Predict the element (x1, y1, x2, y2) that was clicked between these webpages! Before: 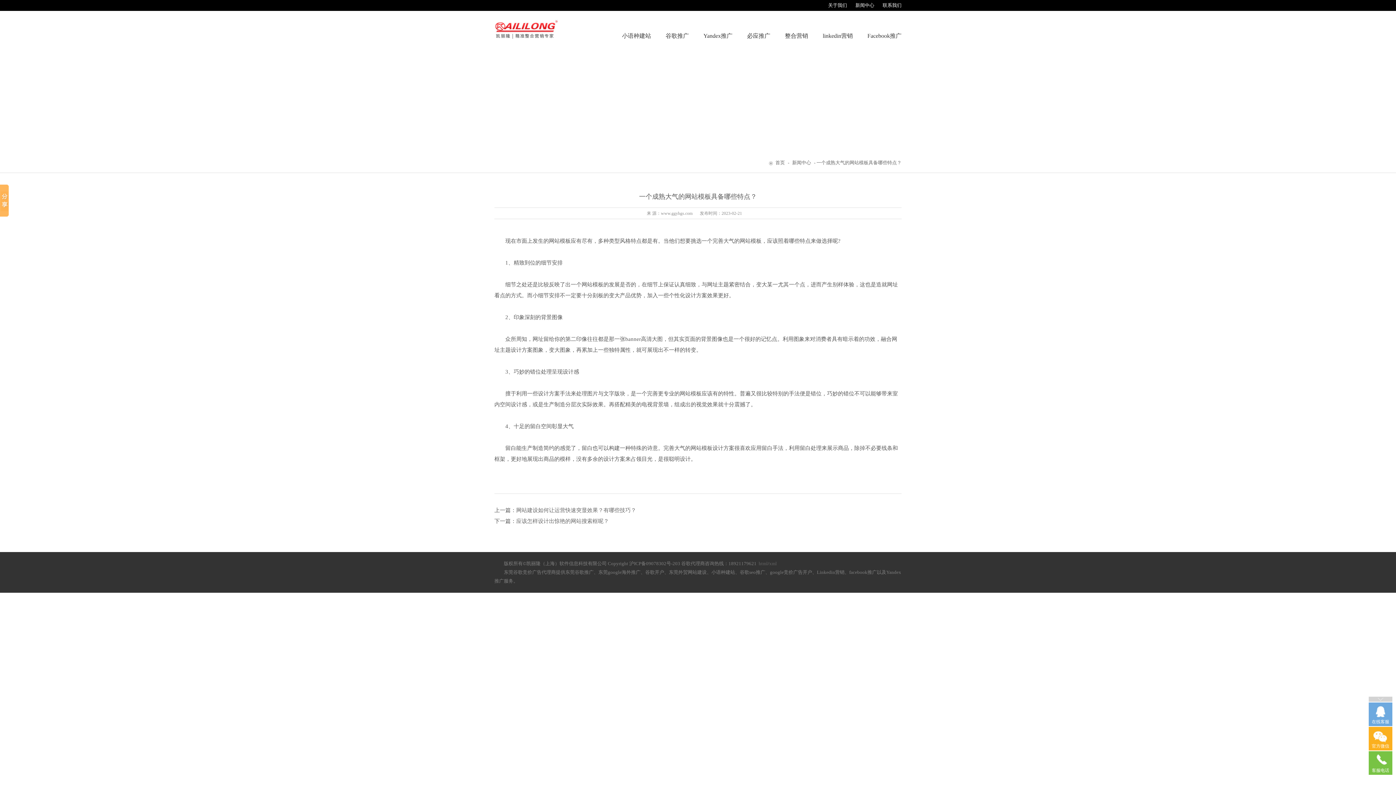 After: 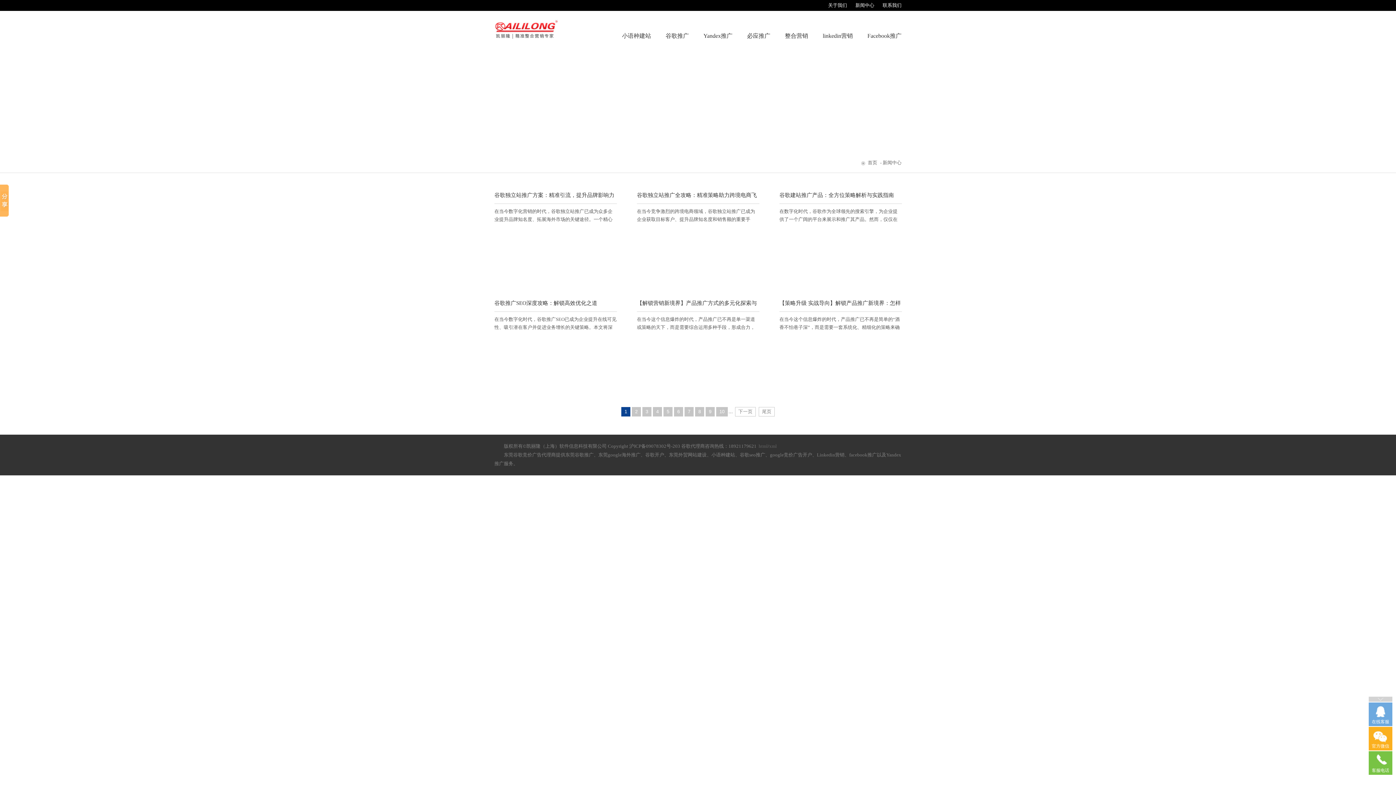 Action: bbox: (790, 152, 813, 172) label: 新闻中心